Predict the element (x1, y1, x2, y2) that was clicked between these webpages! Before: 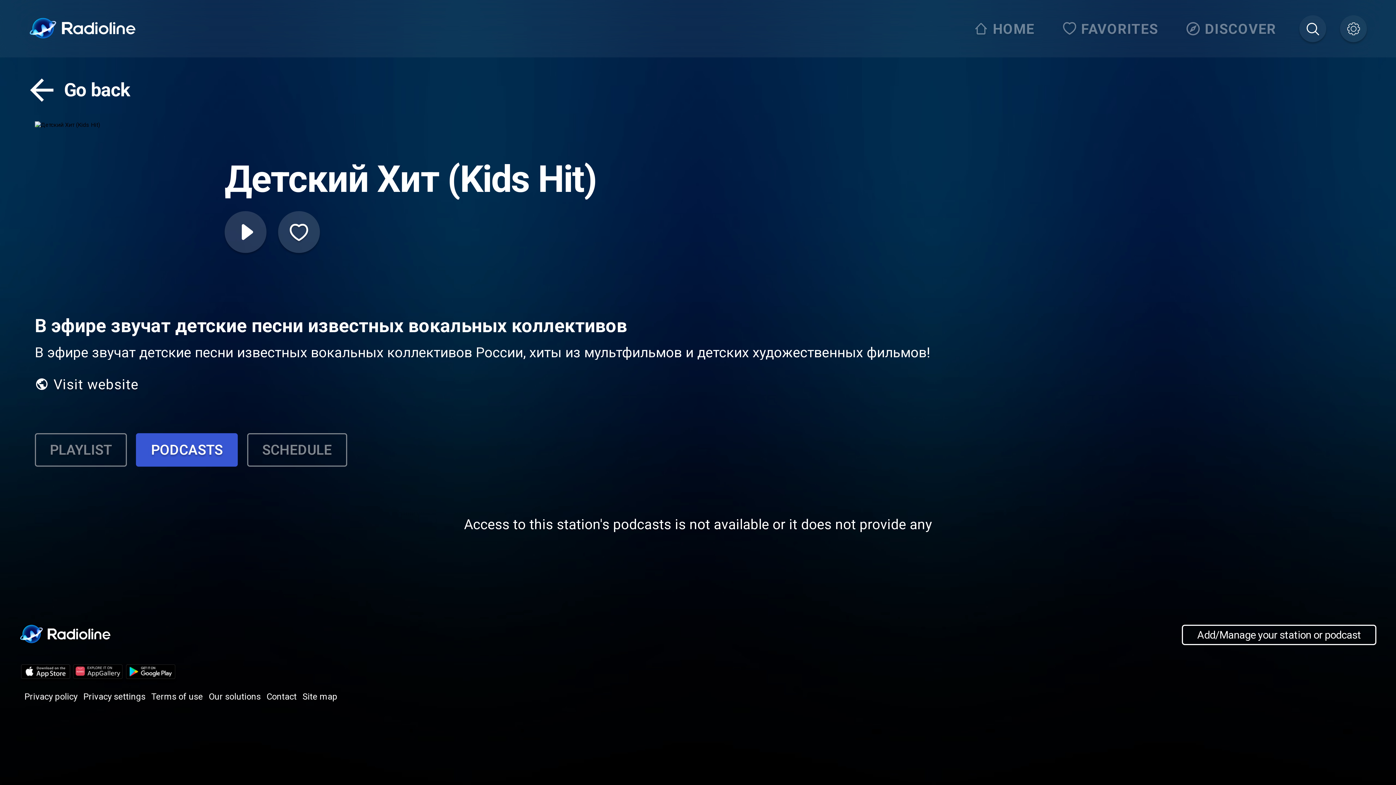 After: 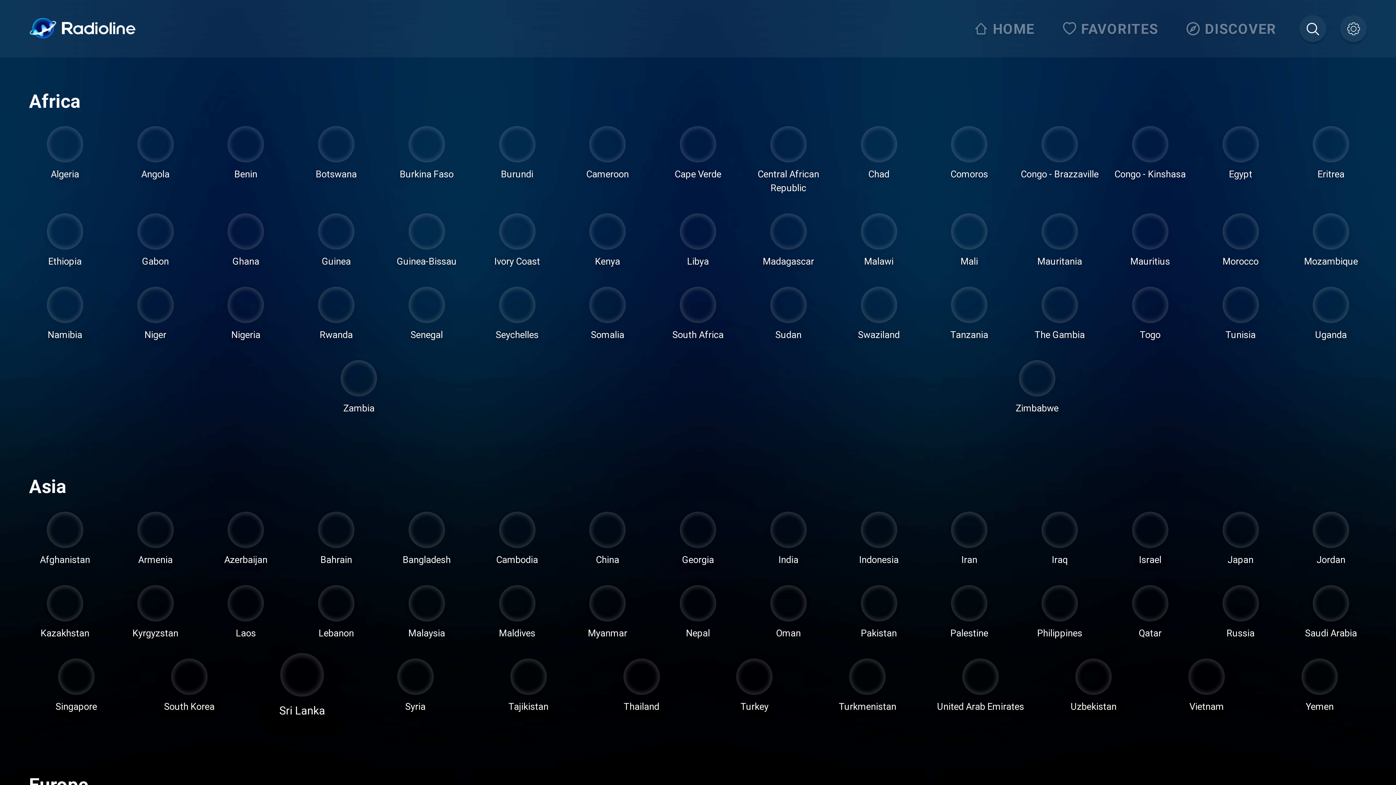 Action: label: Site map bbox: (302, 691, 337, 702)